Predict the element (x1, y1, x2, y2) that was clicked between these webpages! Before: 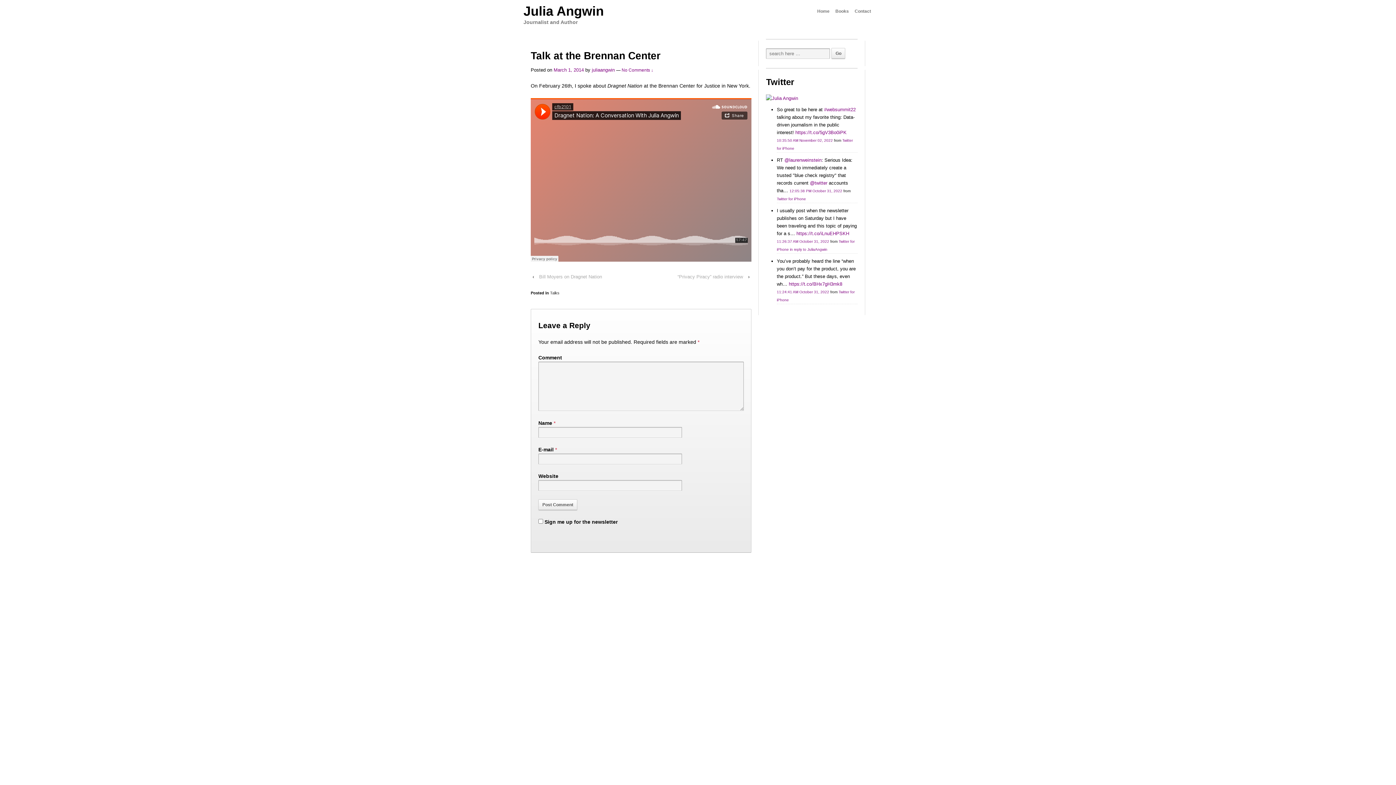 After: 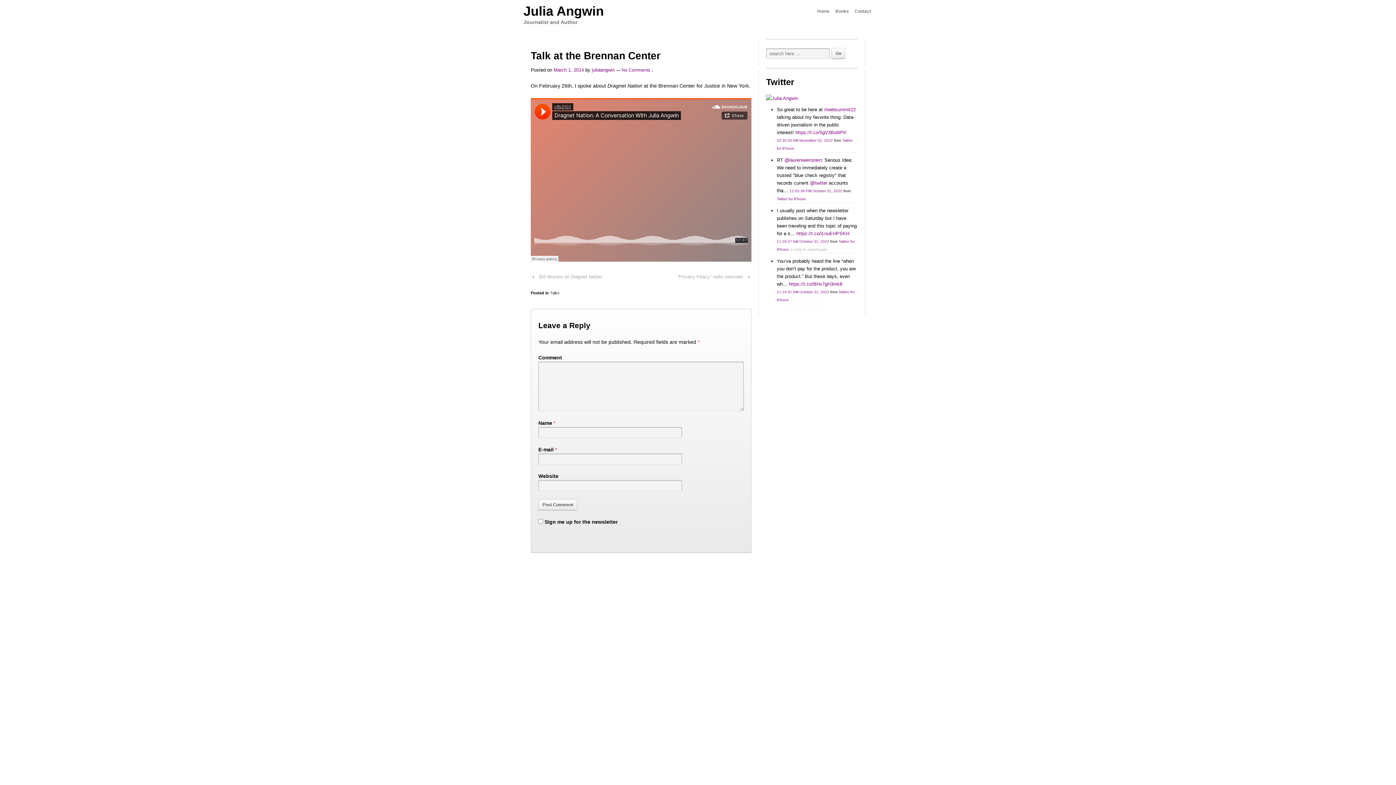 Action: bbox: (790, 247, 827, 251) label: in reply to JuliaAngwin